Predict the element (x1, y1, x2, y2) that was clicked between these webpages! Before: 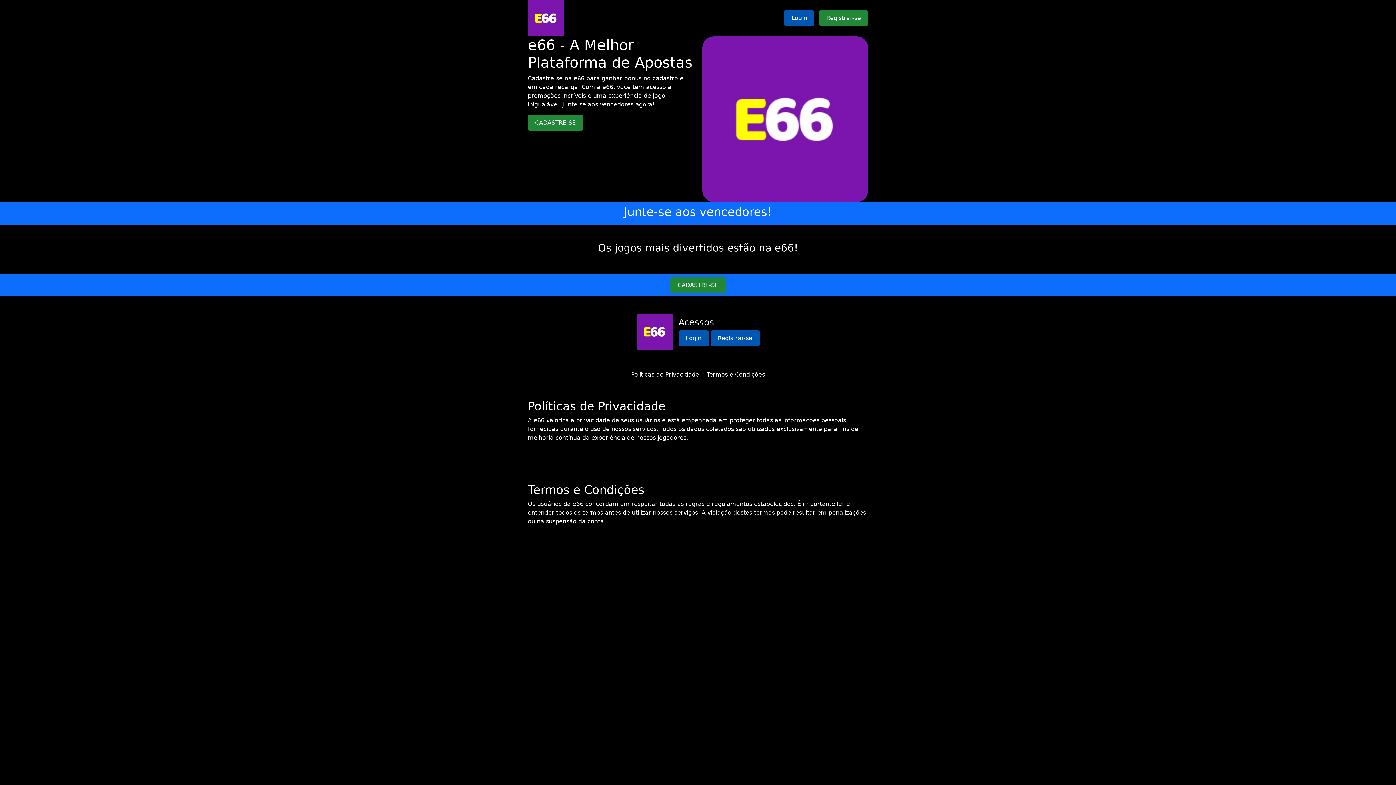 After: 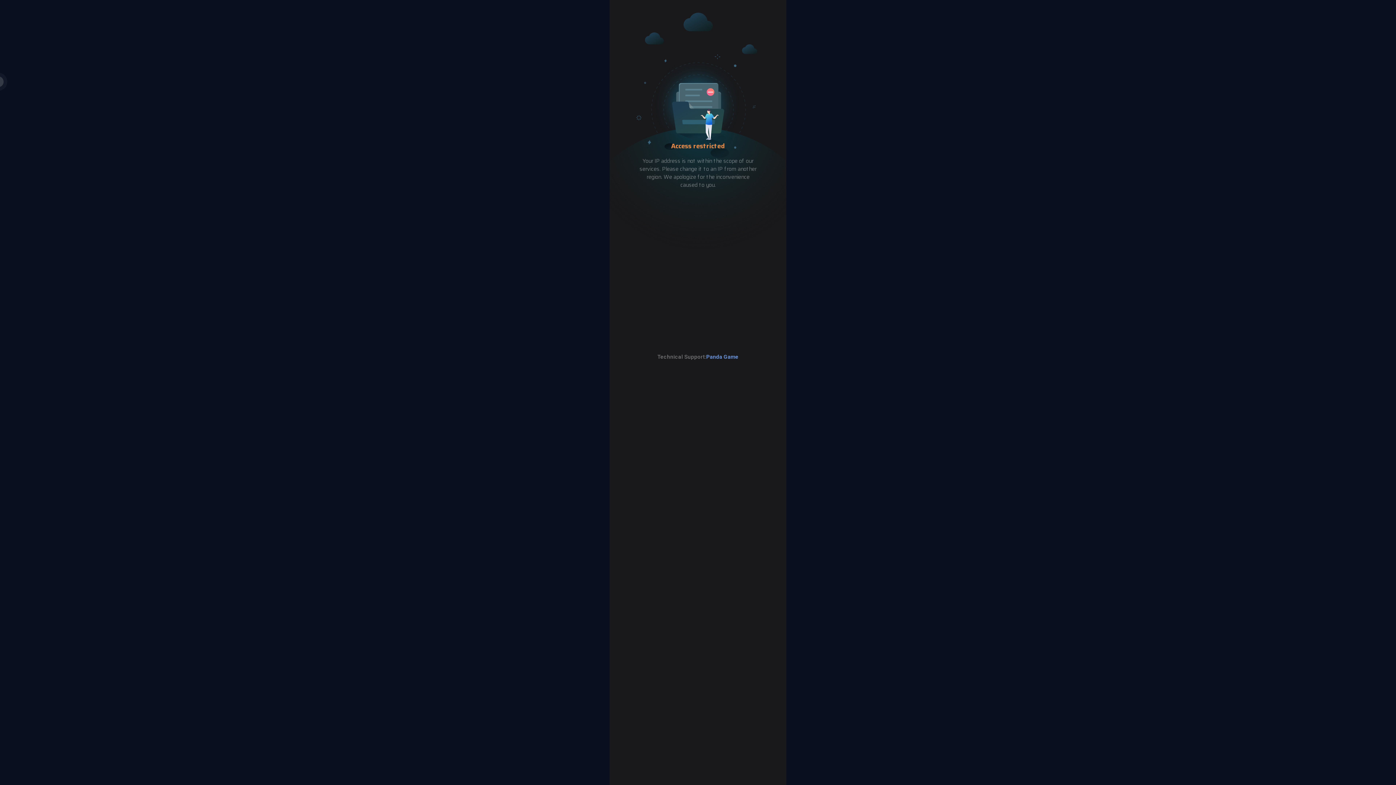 Action: bbox: (702, 115, 868, 122)